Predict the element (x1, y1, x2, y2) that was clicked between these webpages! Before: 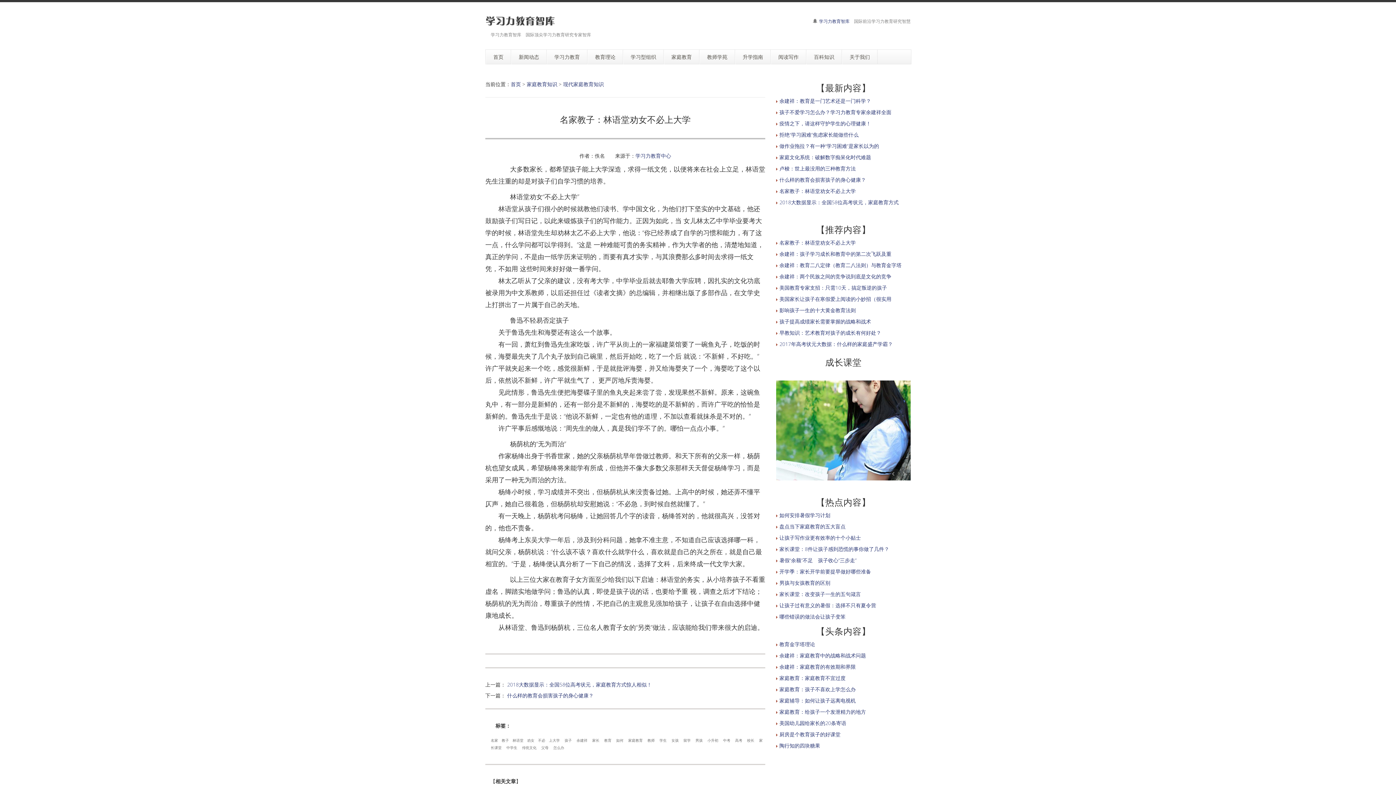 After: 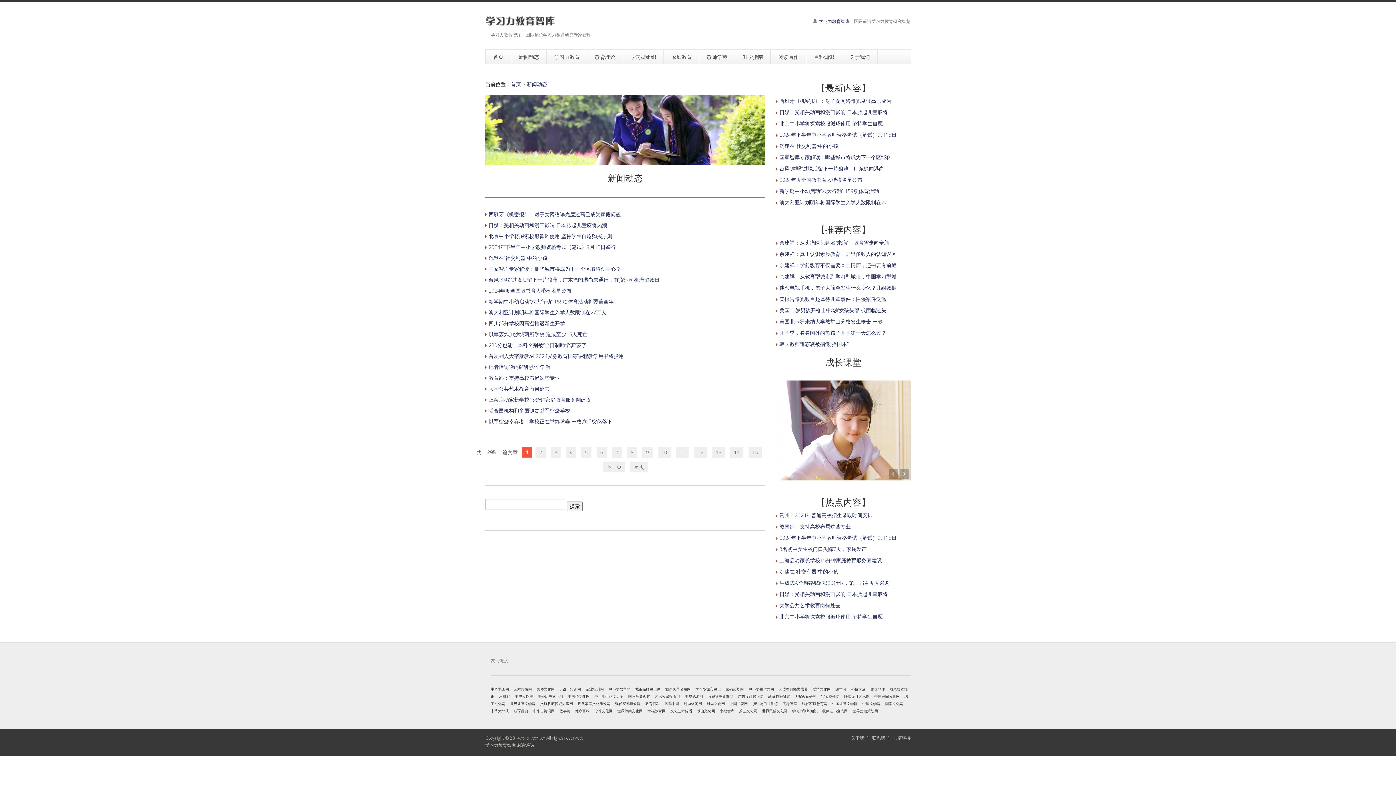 Action: bbox: (511, 49, 546, 64) label: 新闻动态